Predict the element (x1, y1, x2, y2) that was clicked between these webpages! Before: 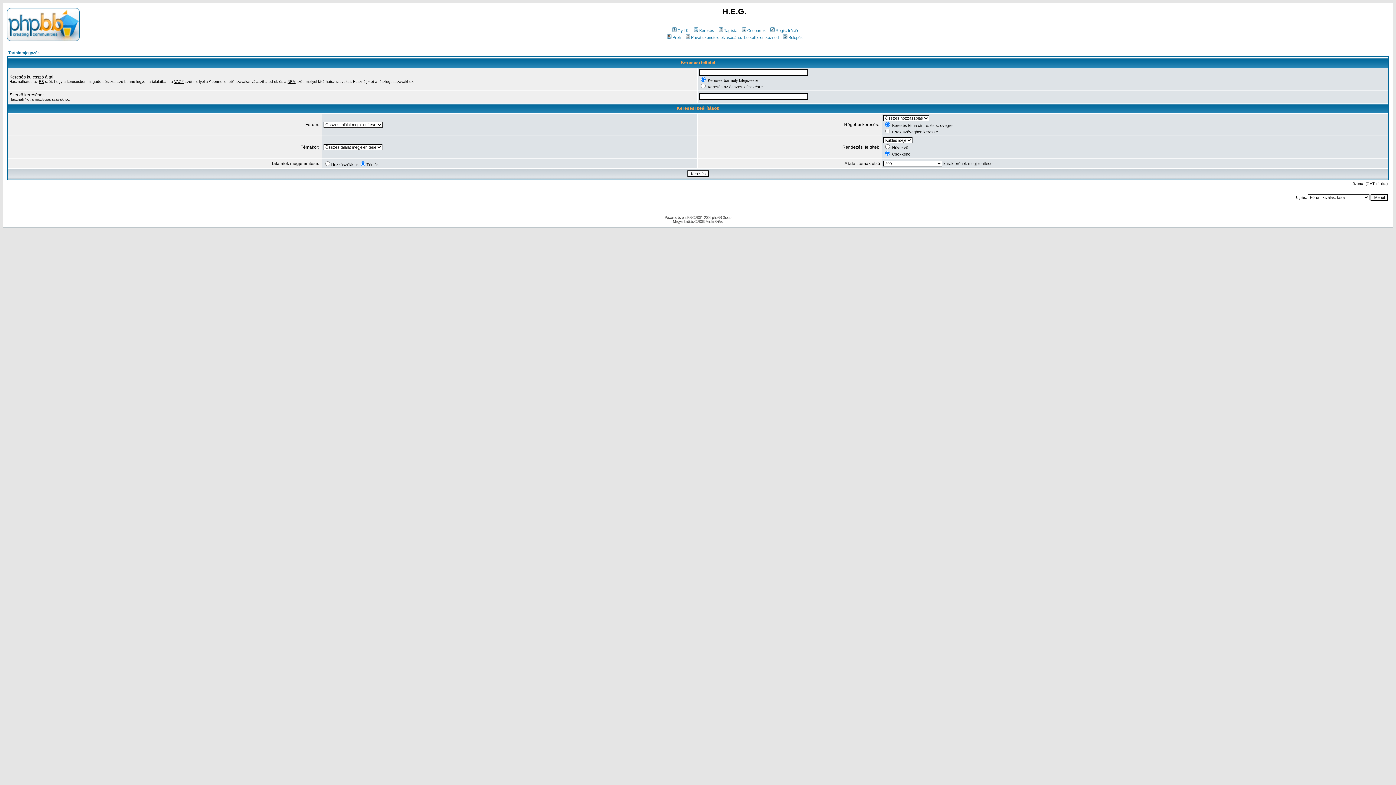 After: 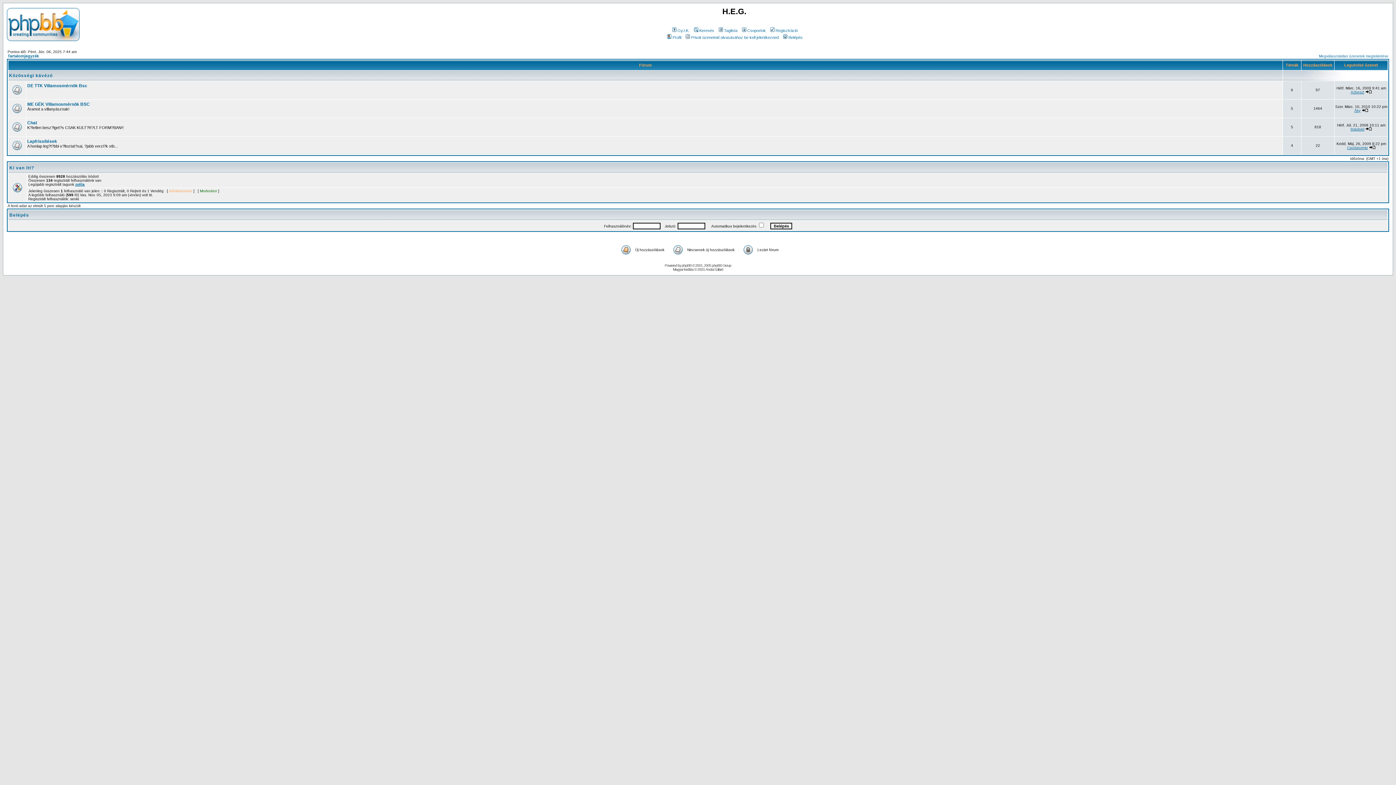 Action: bbox: (6, 36, 79, 42)